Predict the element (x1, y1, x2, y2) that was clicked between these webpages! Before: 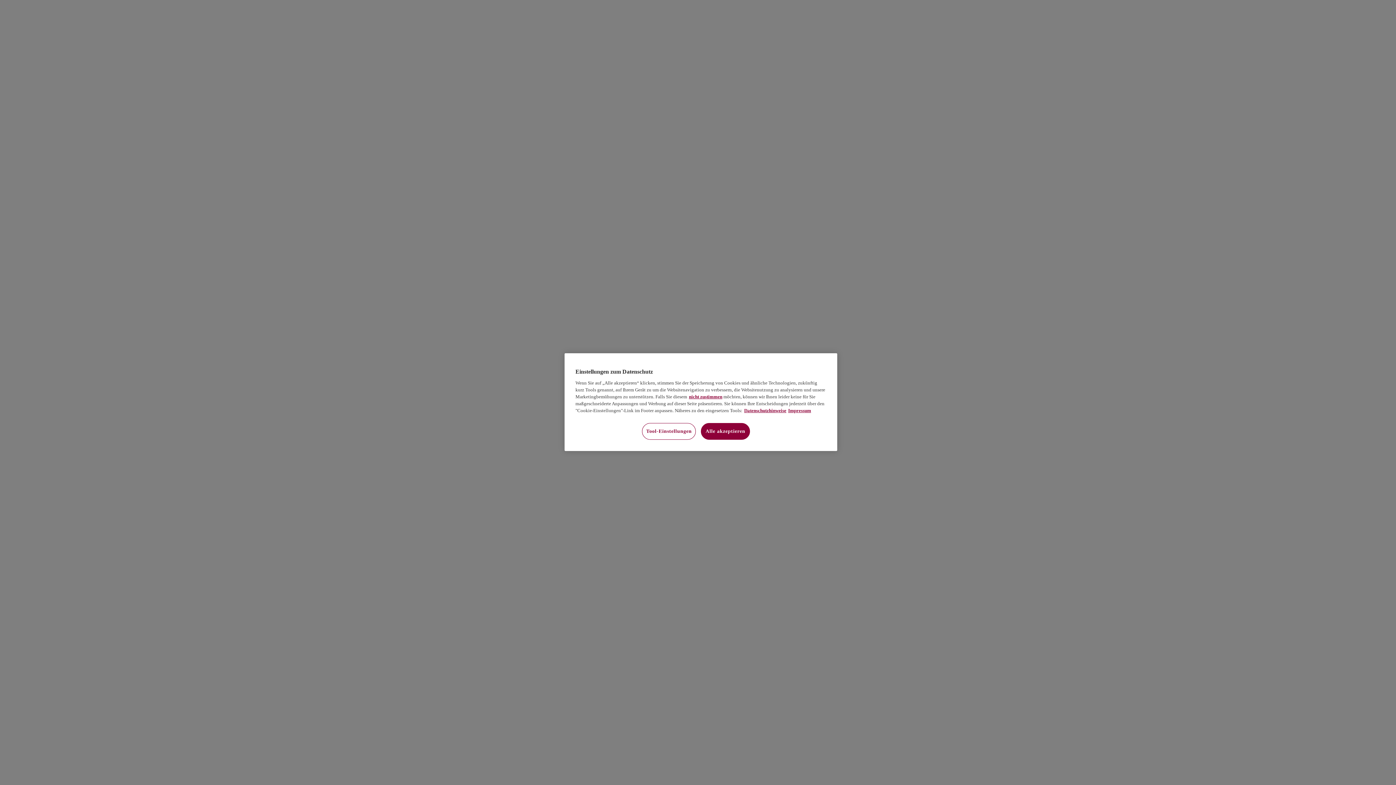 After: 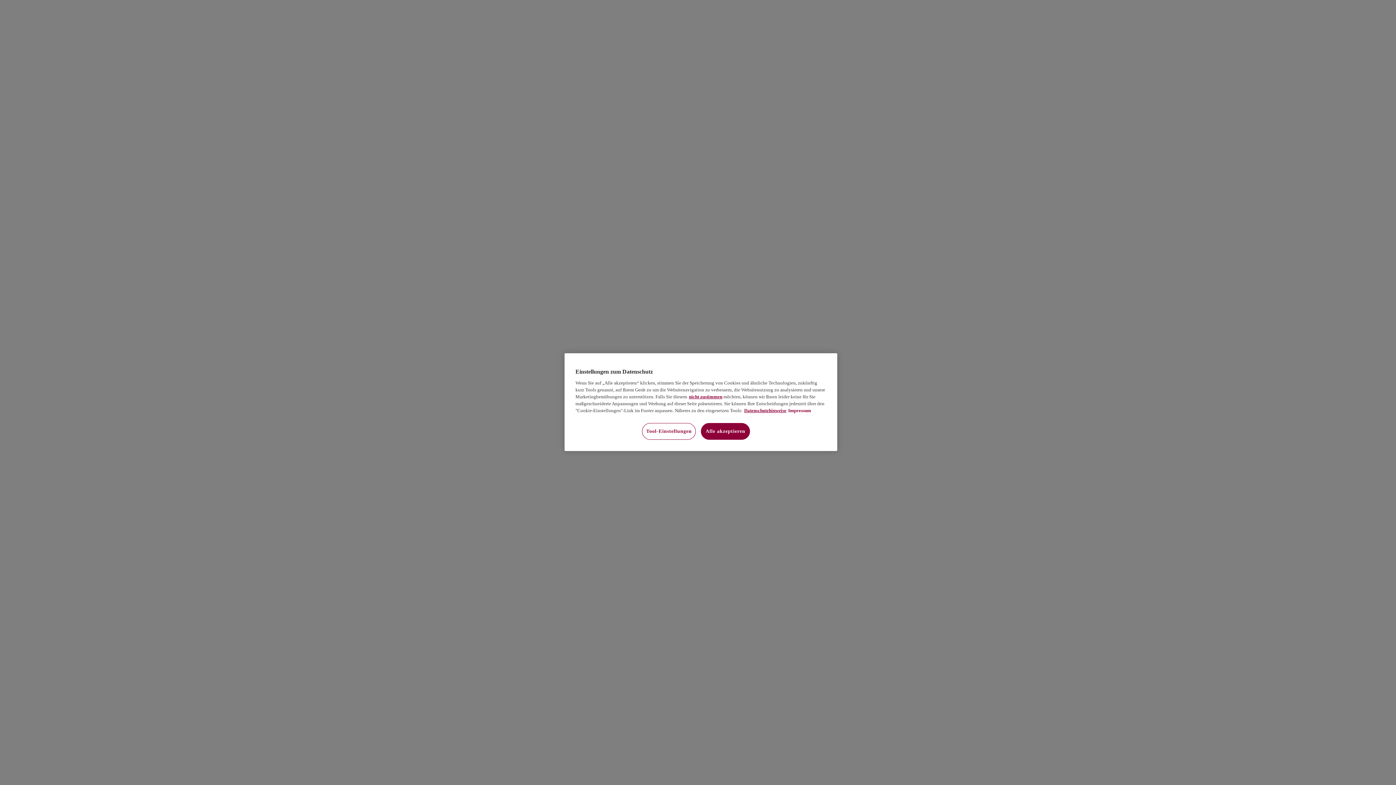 Action: bbox: (788, 408, 811, 413) label: Impressum, wird in neuer registerkarte geöffnet